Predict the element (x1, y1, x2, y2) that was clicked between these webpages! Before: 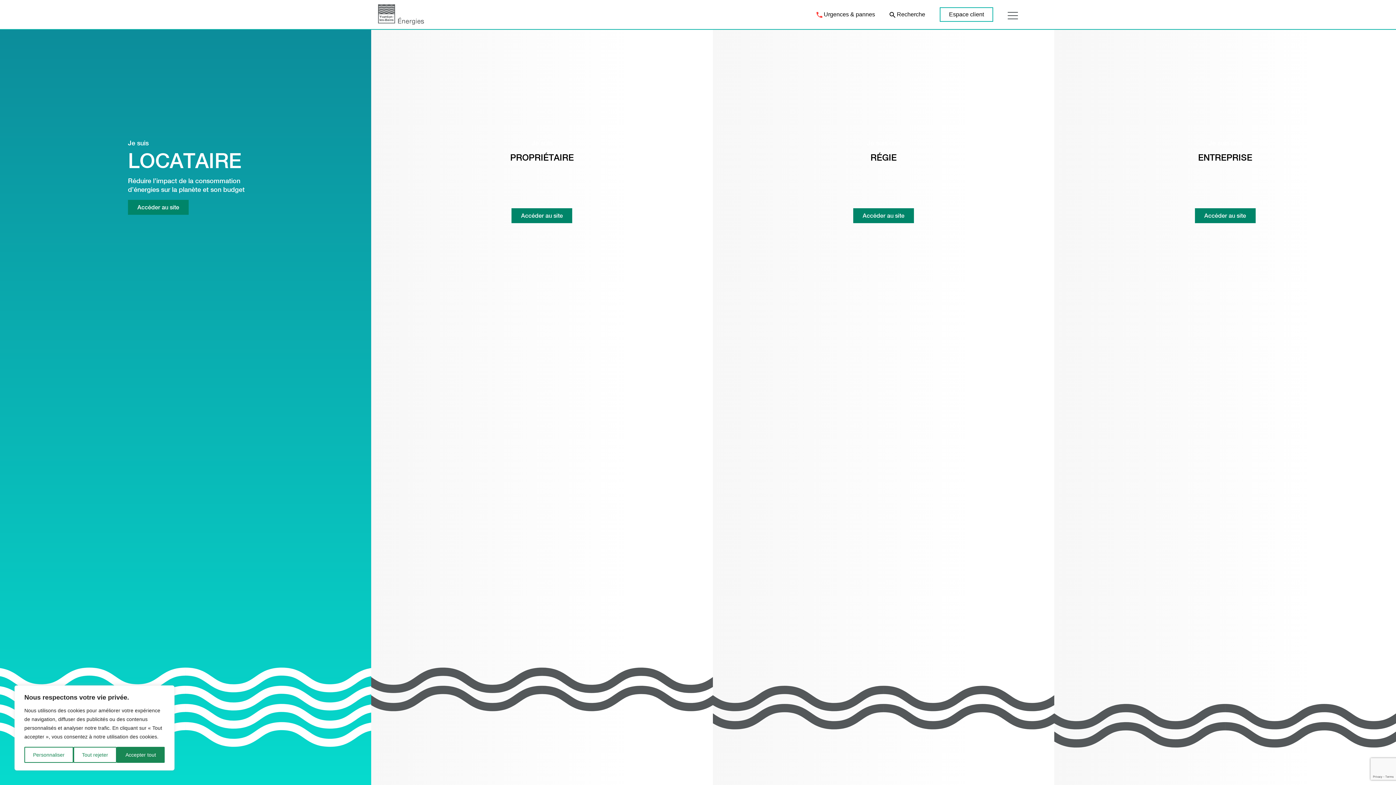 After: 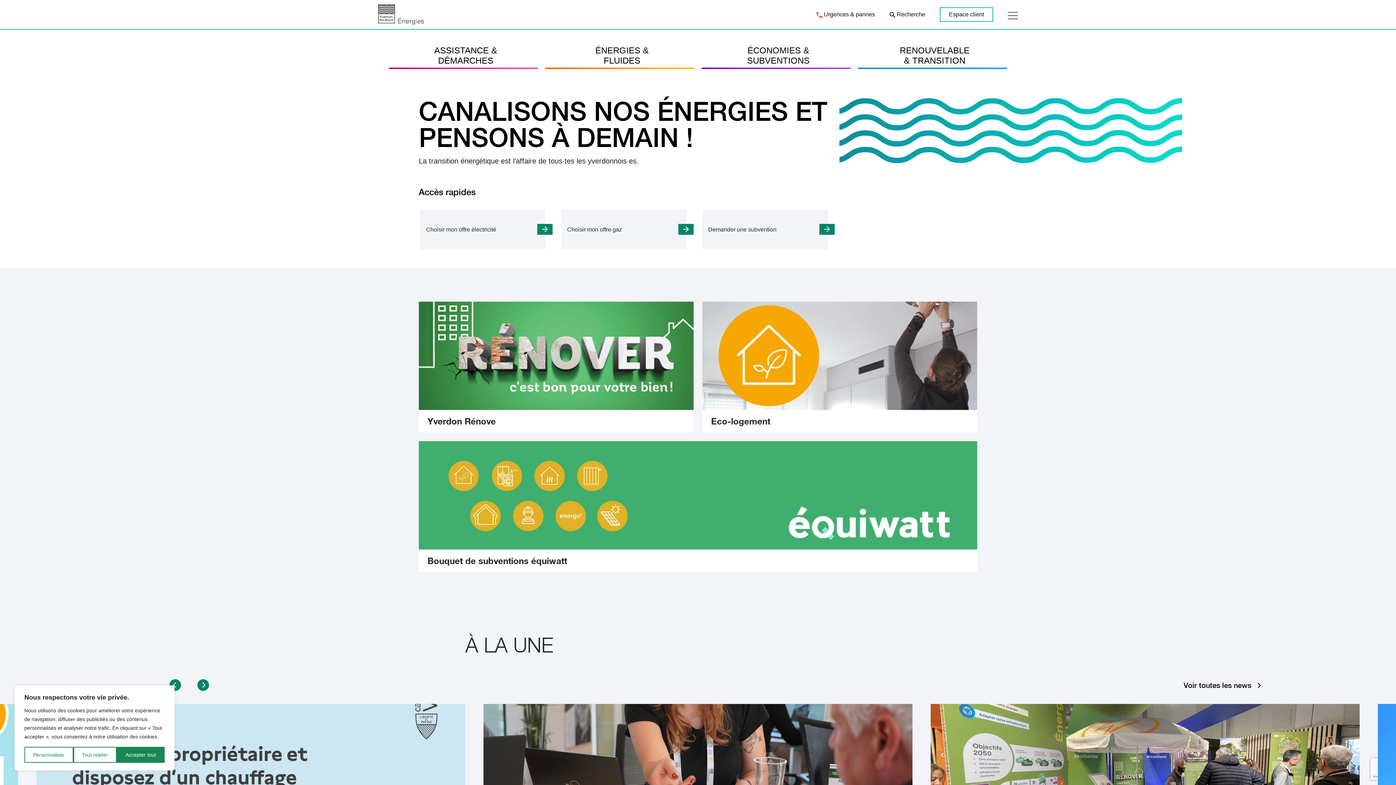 Action: label: Accéder au site bbox: (853, 208, 914, 223)